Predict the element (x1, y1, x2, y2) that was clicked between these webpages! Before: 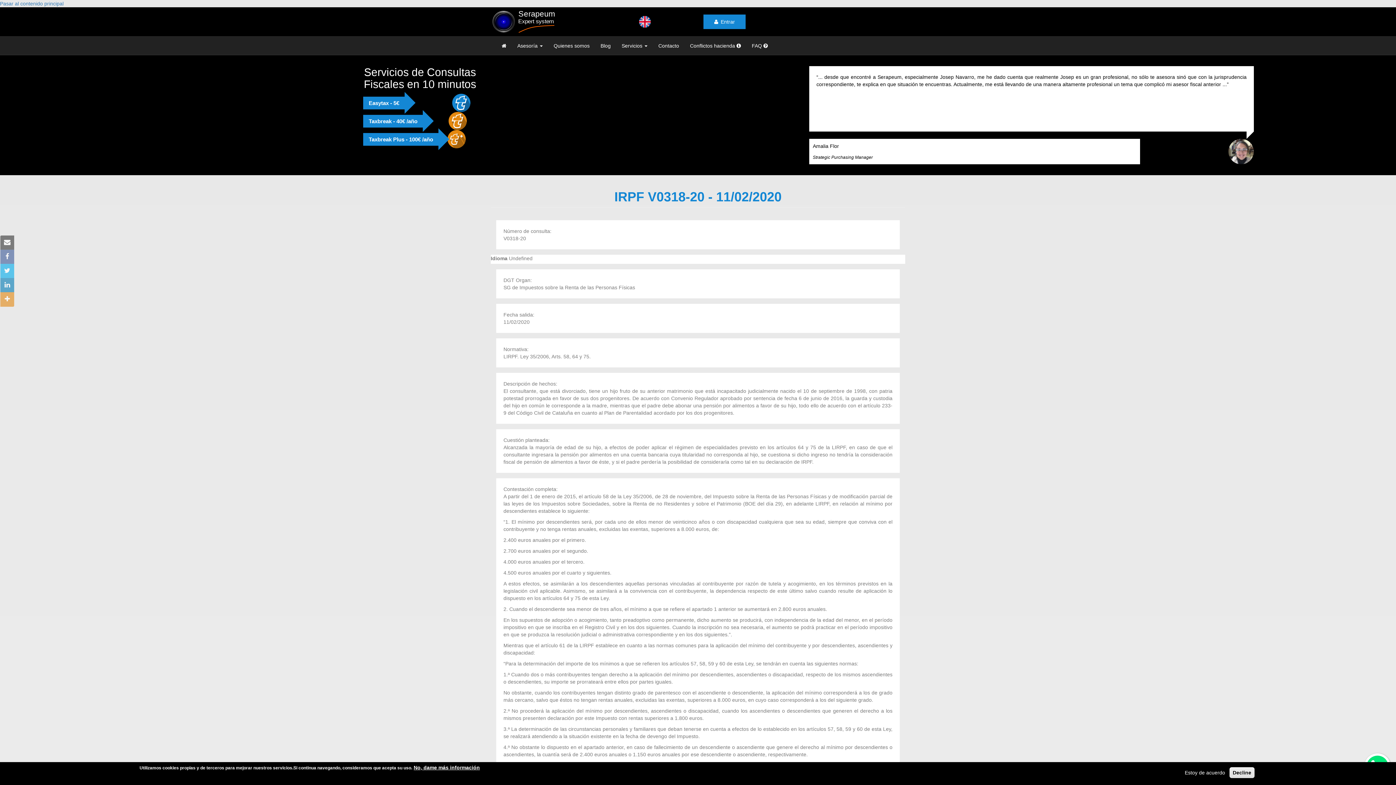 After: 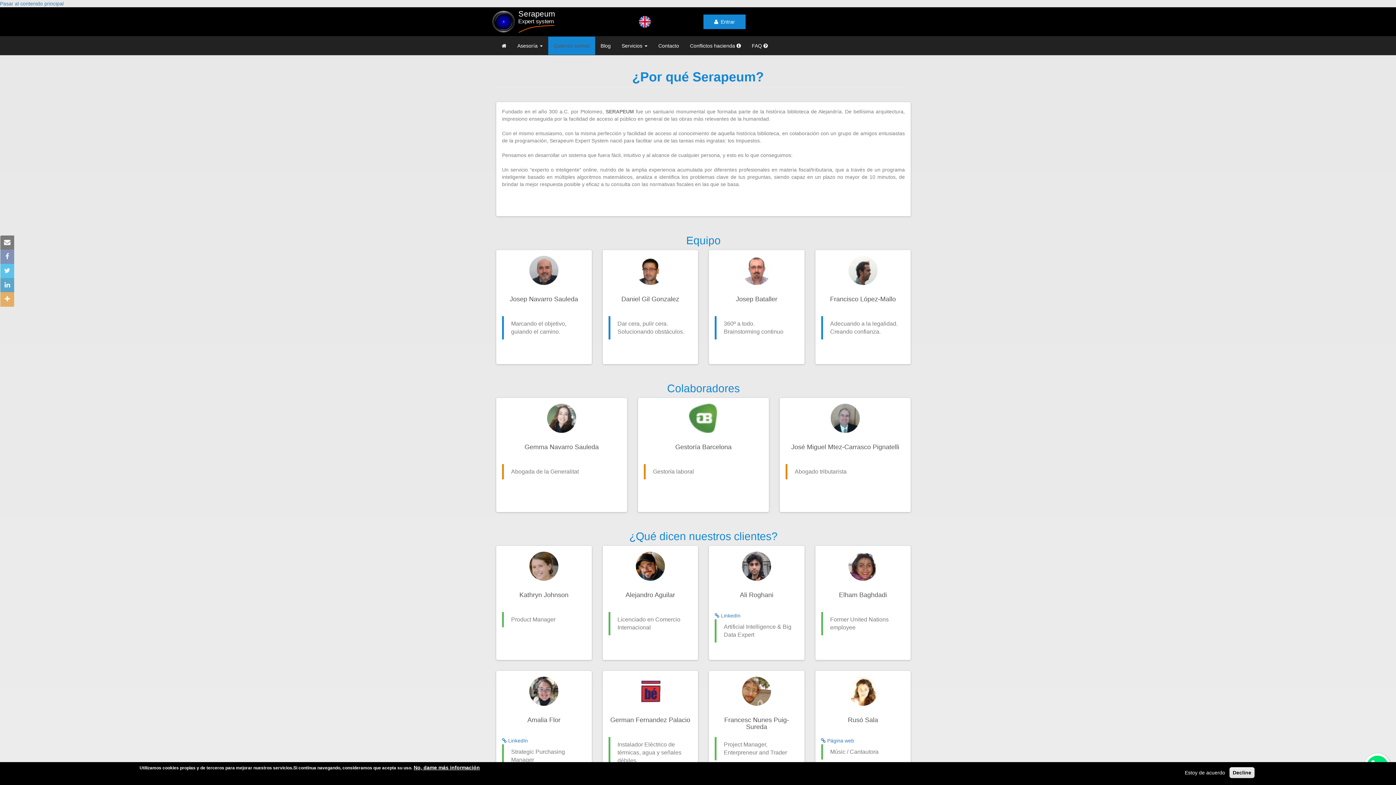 Action: label: Quienes somos bbox: (548, 36, 595, 54)